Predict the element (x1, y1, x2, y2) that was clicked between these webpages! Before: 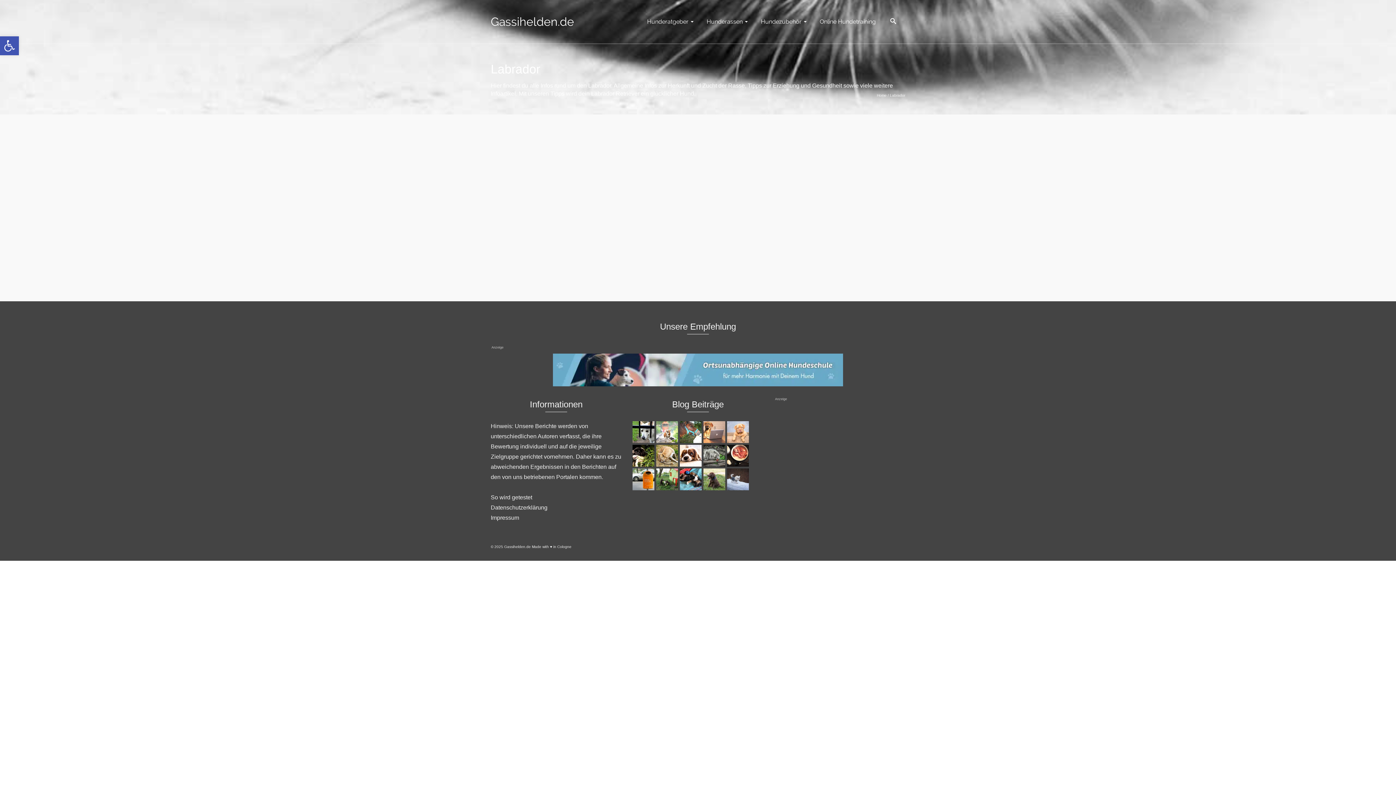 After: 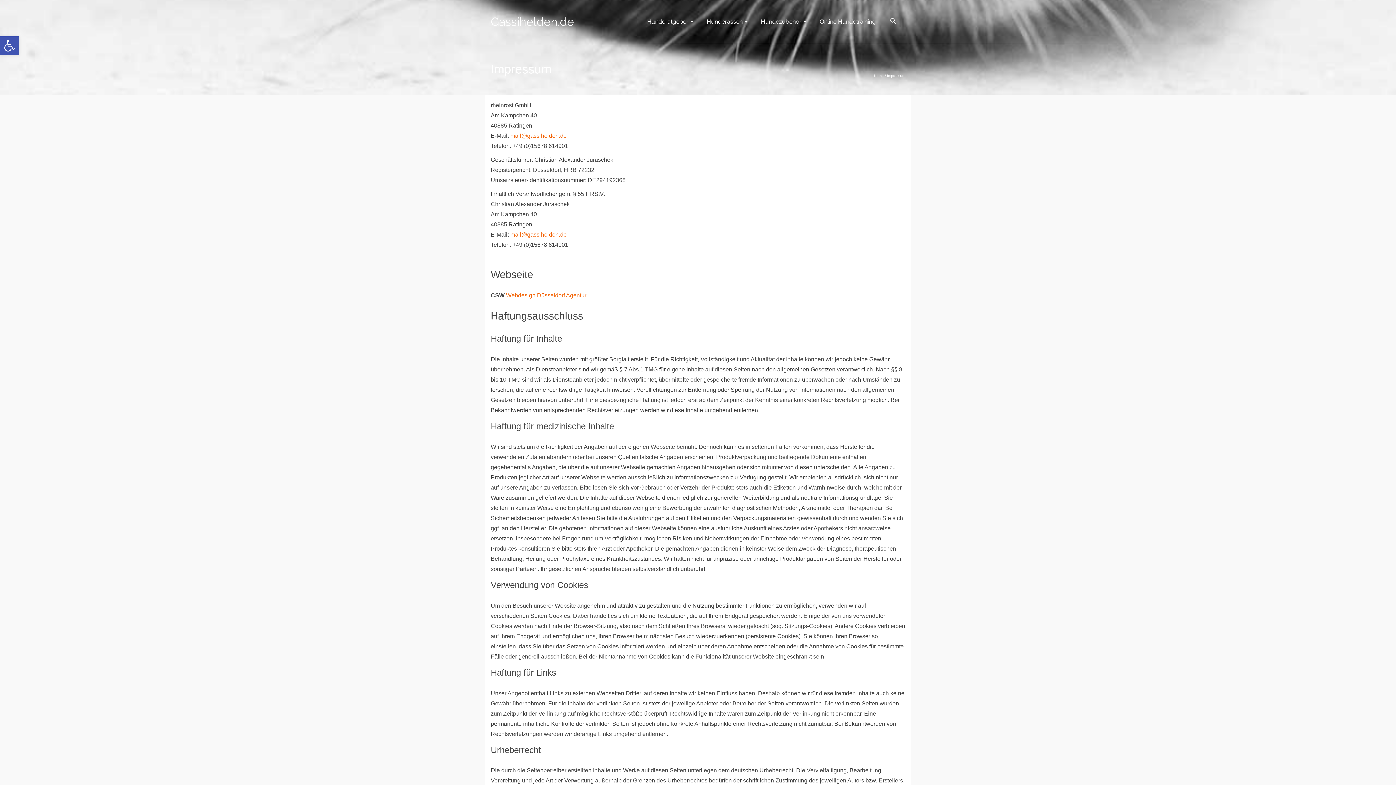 Action: label: Impressum bbox: (490, 514, 519, 520)